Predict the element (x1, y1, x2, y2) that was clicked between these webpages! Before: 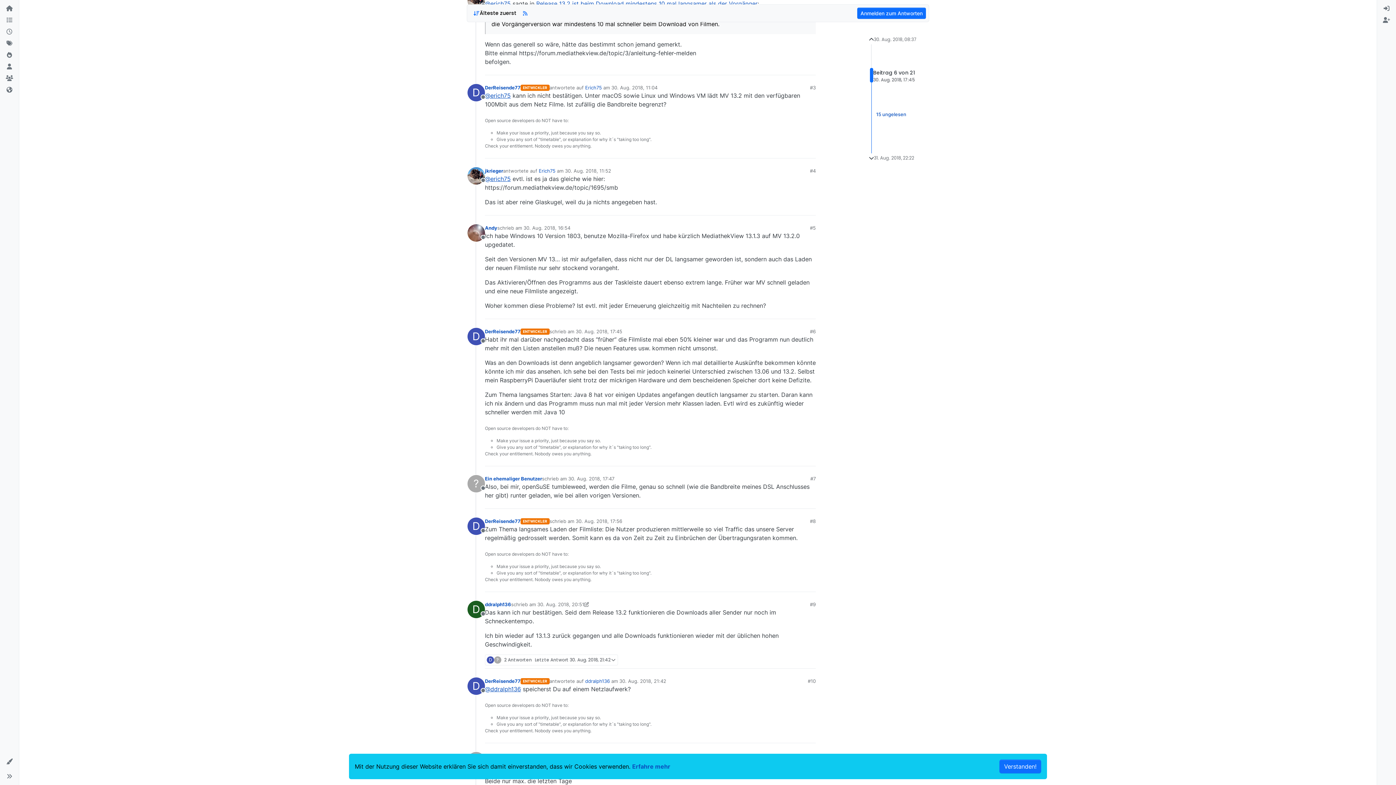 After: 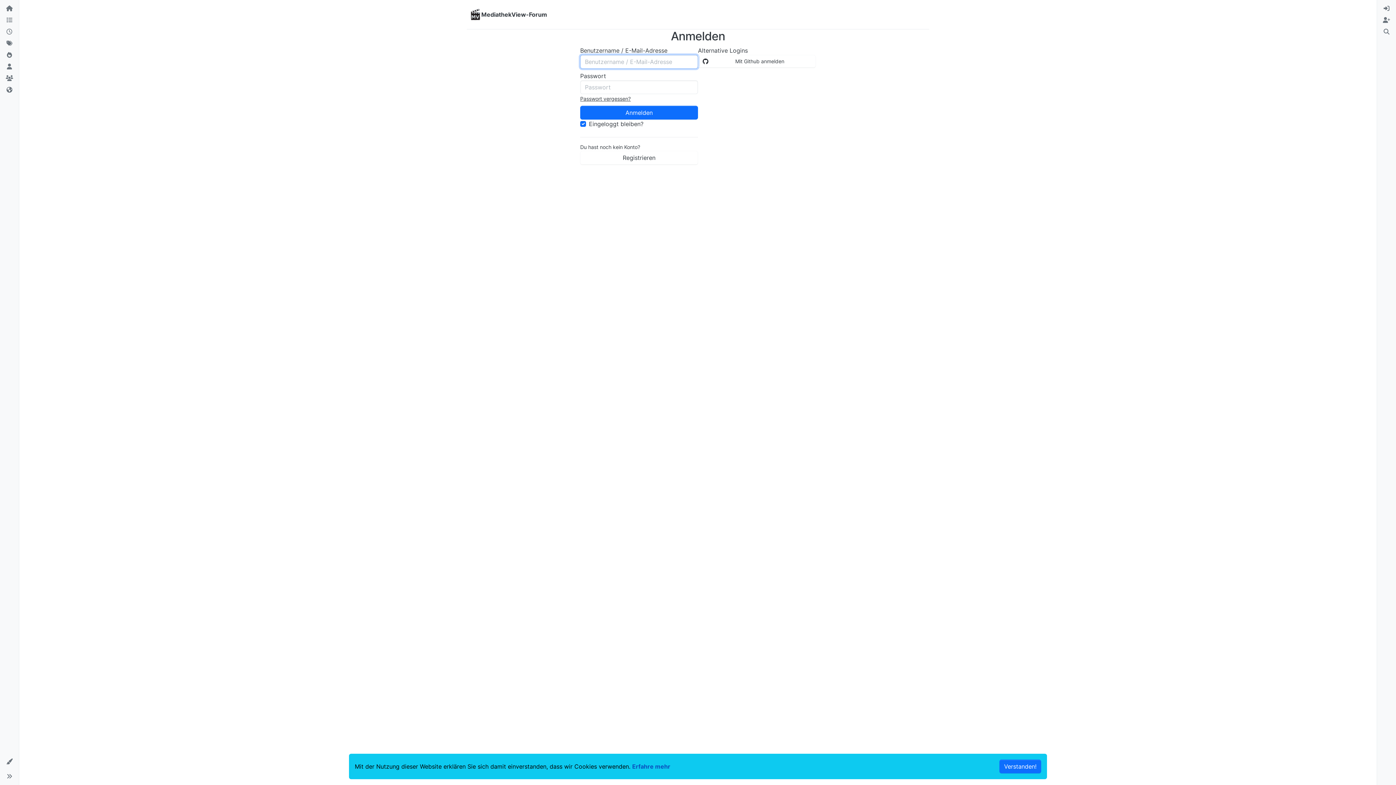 Action: bbox: (467, 84, 485, 101) label: Benutzeravatar für DerReisende77